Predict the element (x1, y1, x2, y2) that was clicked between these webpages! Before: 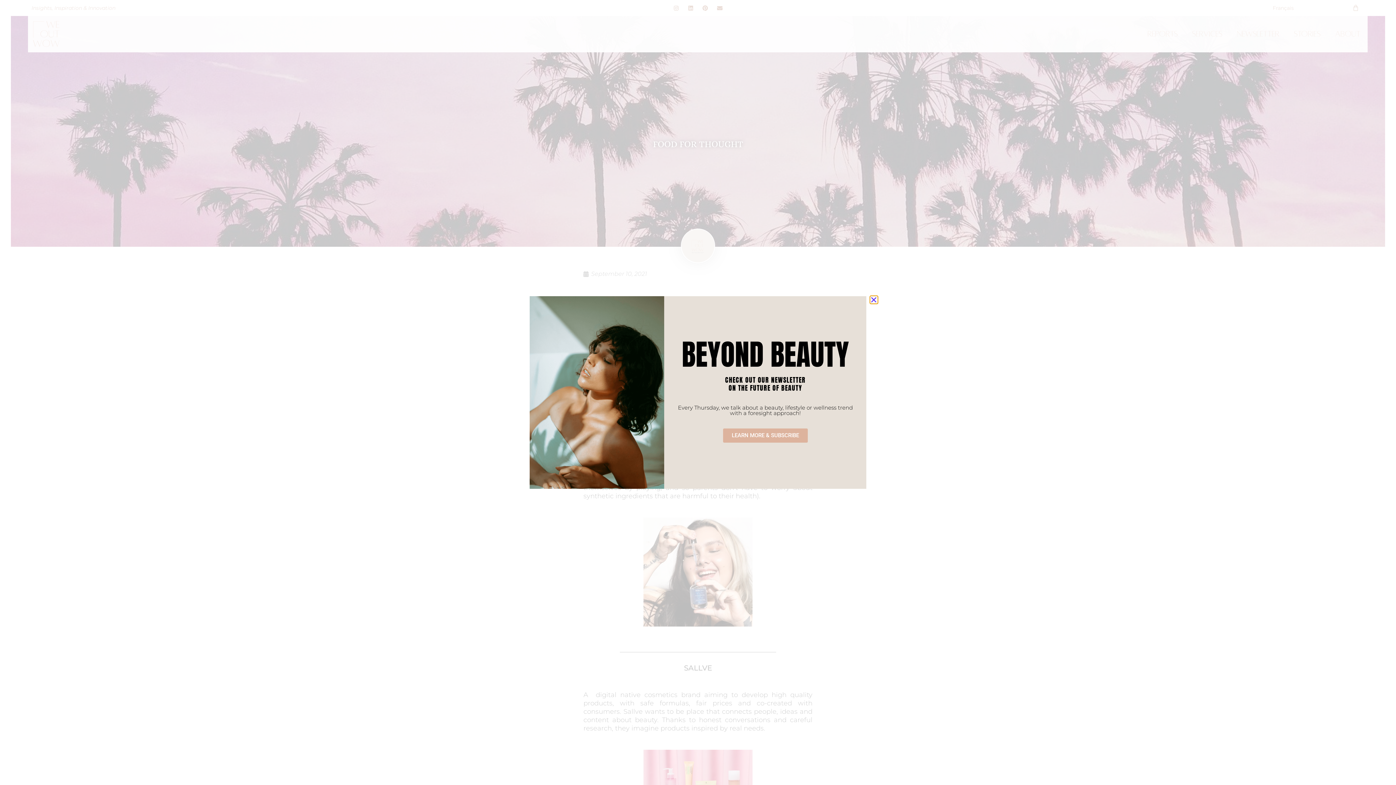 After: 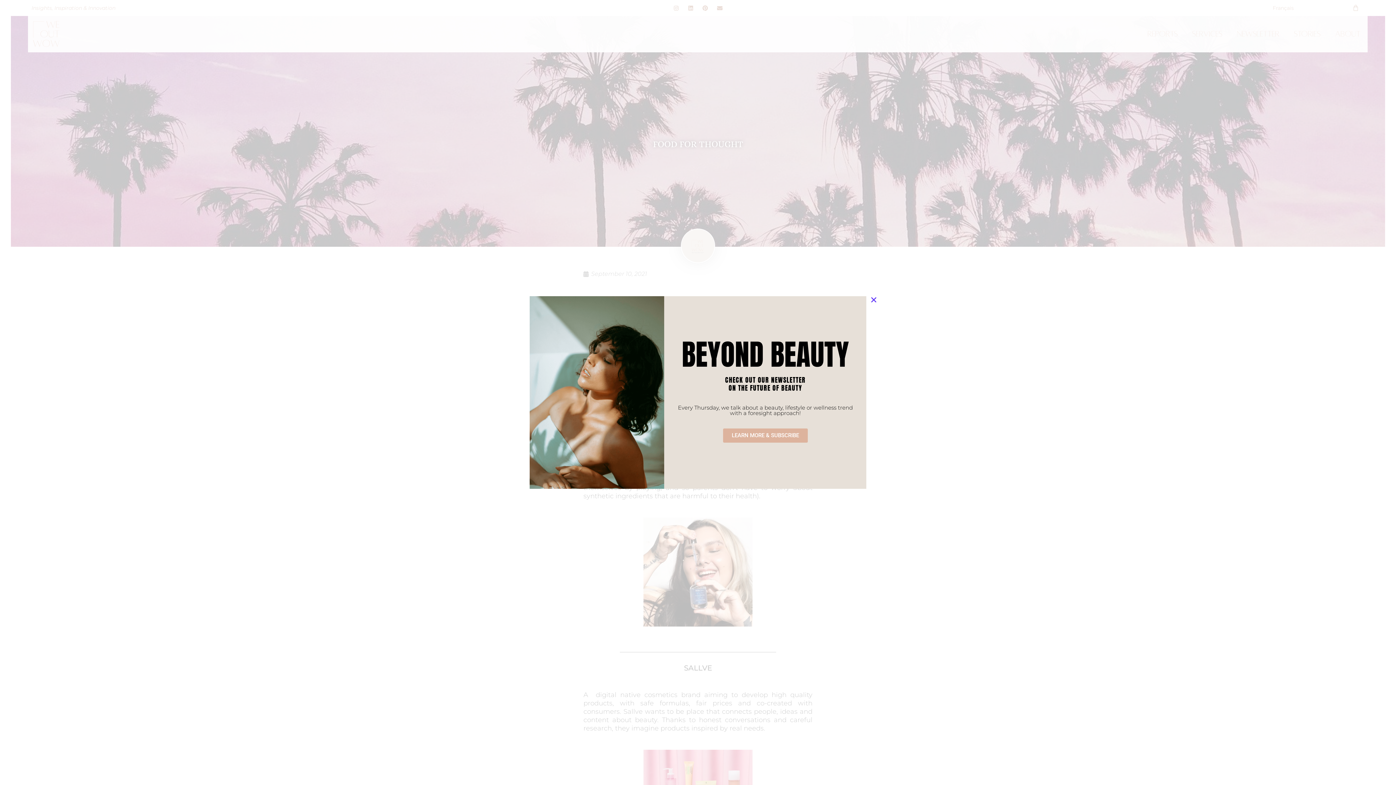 Action: bbox: (723, 428, 807, 442) label: LEARN MORE & SUBSCRIBE